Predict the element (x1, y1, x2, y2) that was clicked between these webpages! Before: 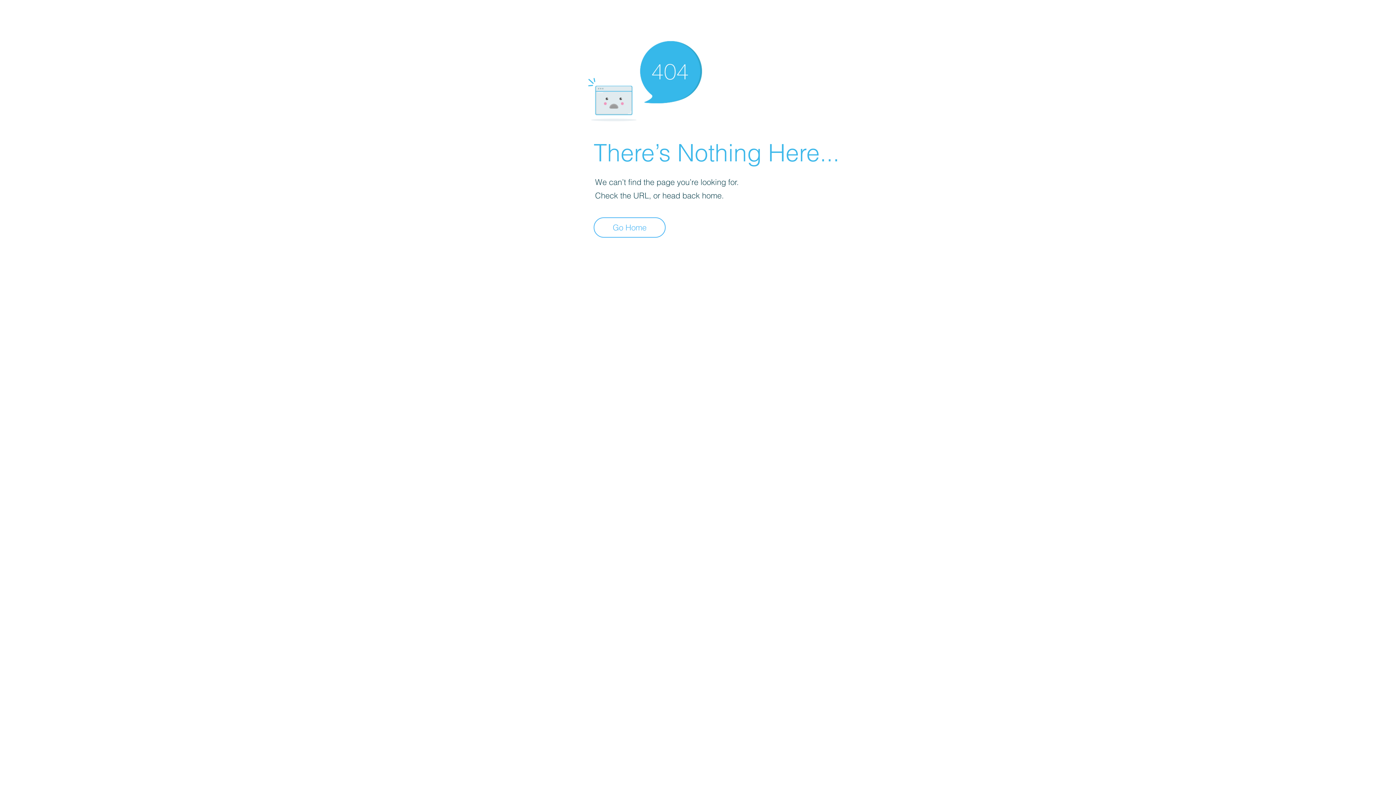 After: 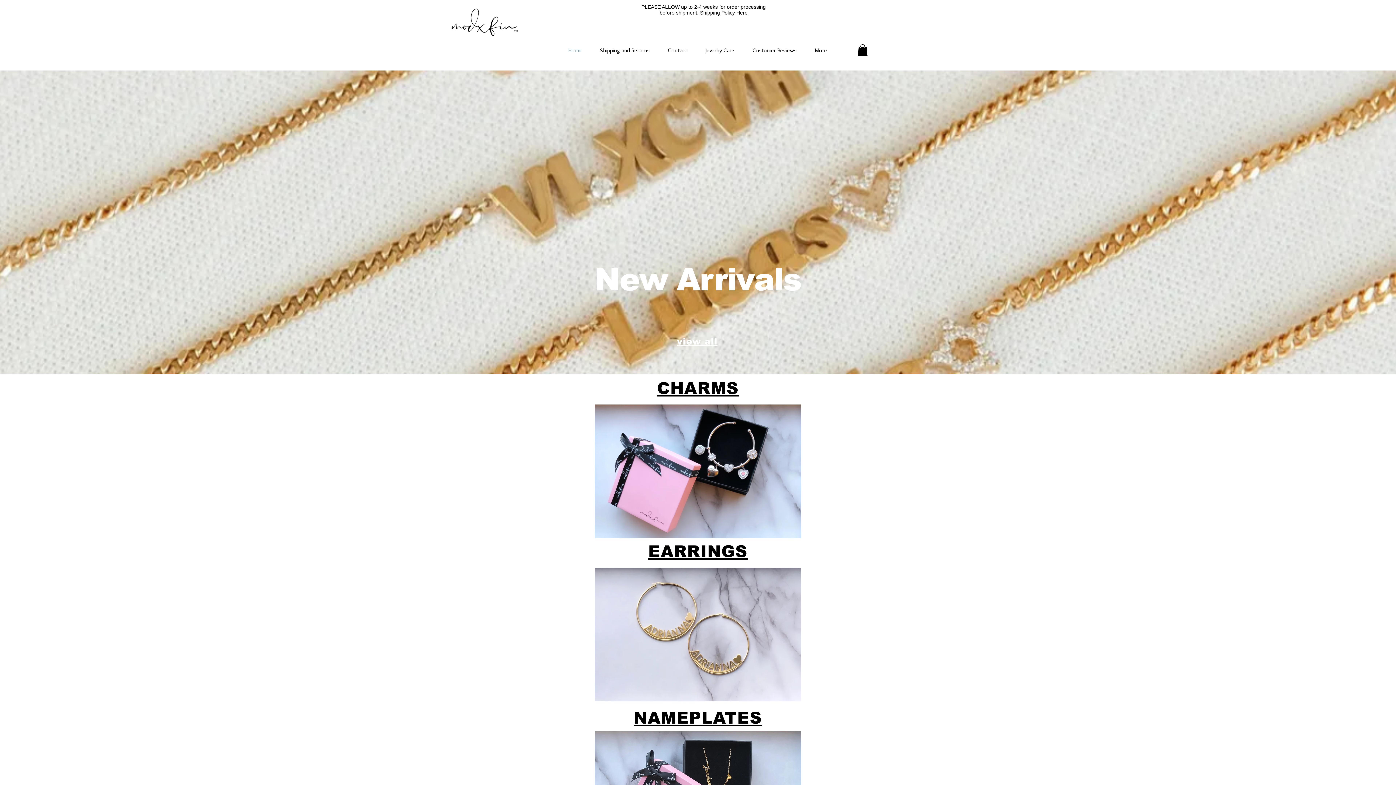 Action: label: Go Home bbox: (593, 217, 665, 237)